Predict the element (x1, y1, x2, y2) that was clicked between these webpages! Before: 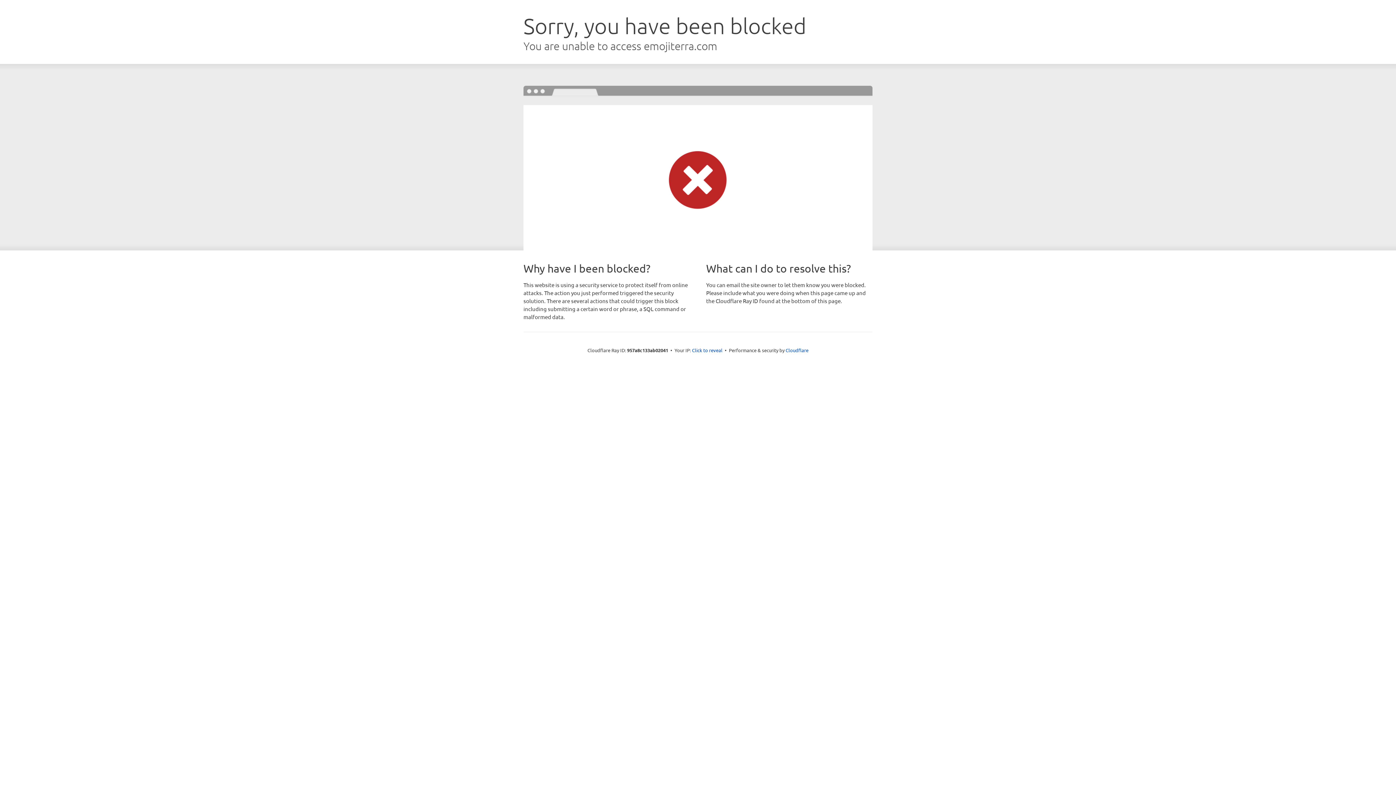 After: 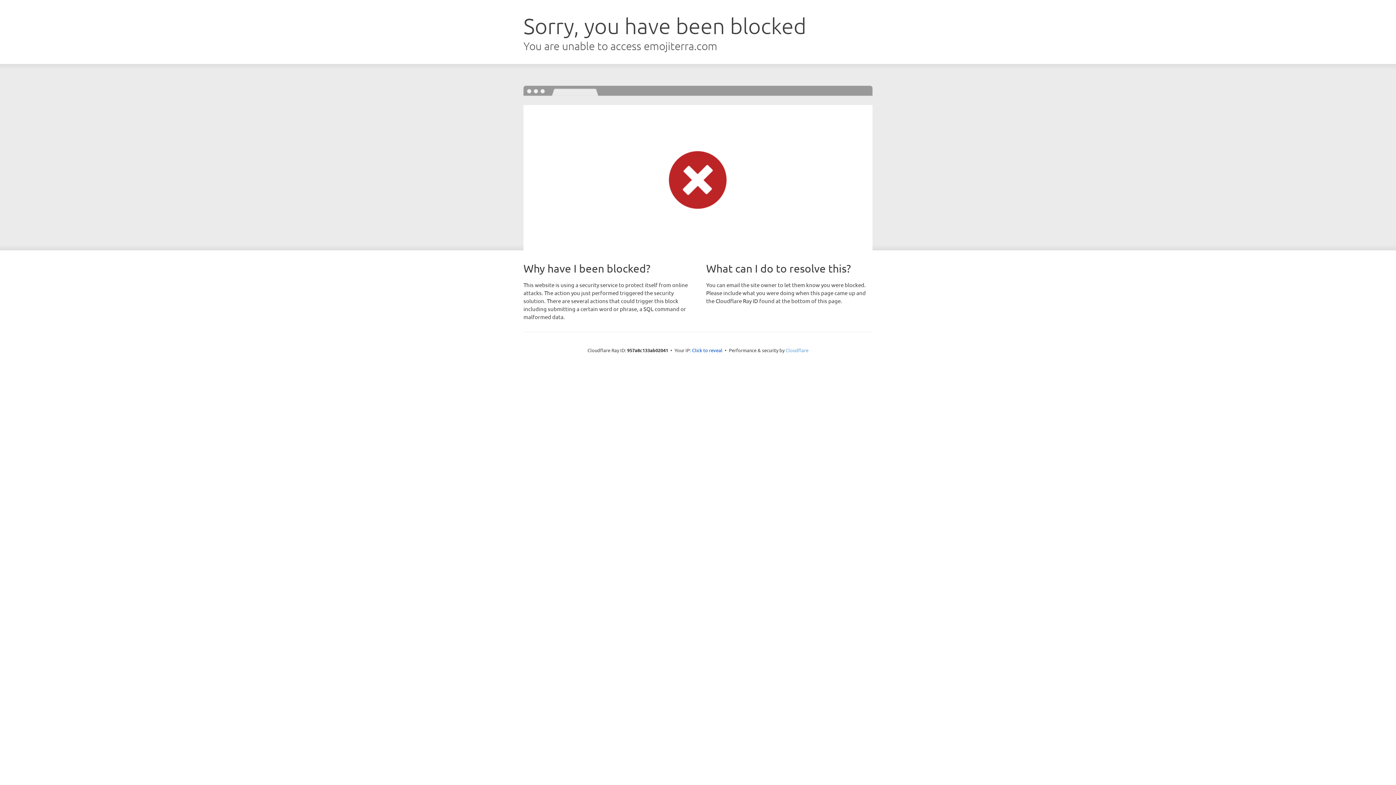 Action: label: Cloudflare bbox: (785, 347, 808, 353)